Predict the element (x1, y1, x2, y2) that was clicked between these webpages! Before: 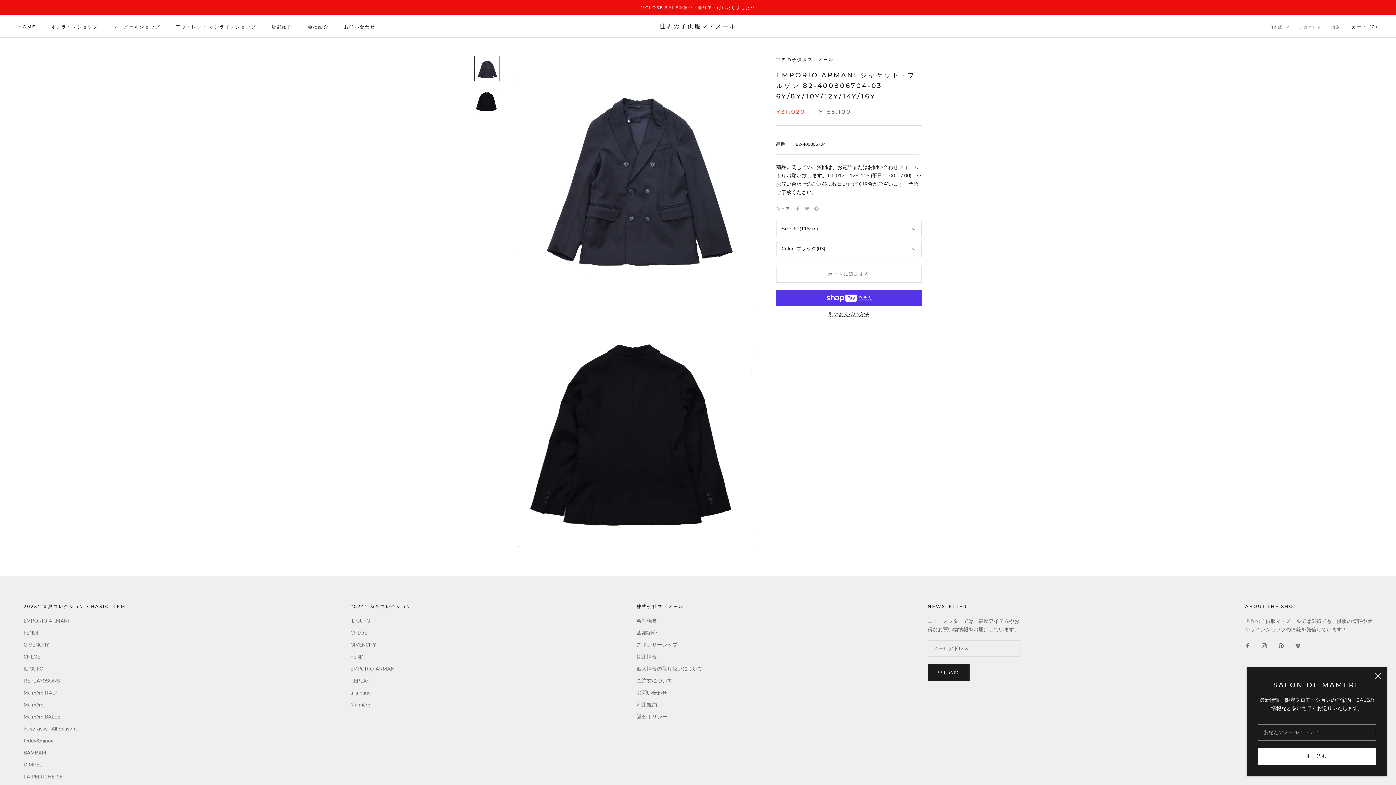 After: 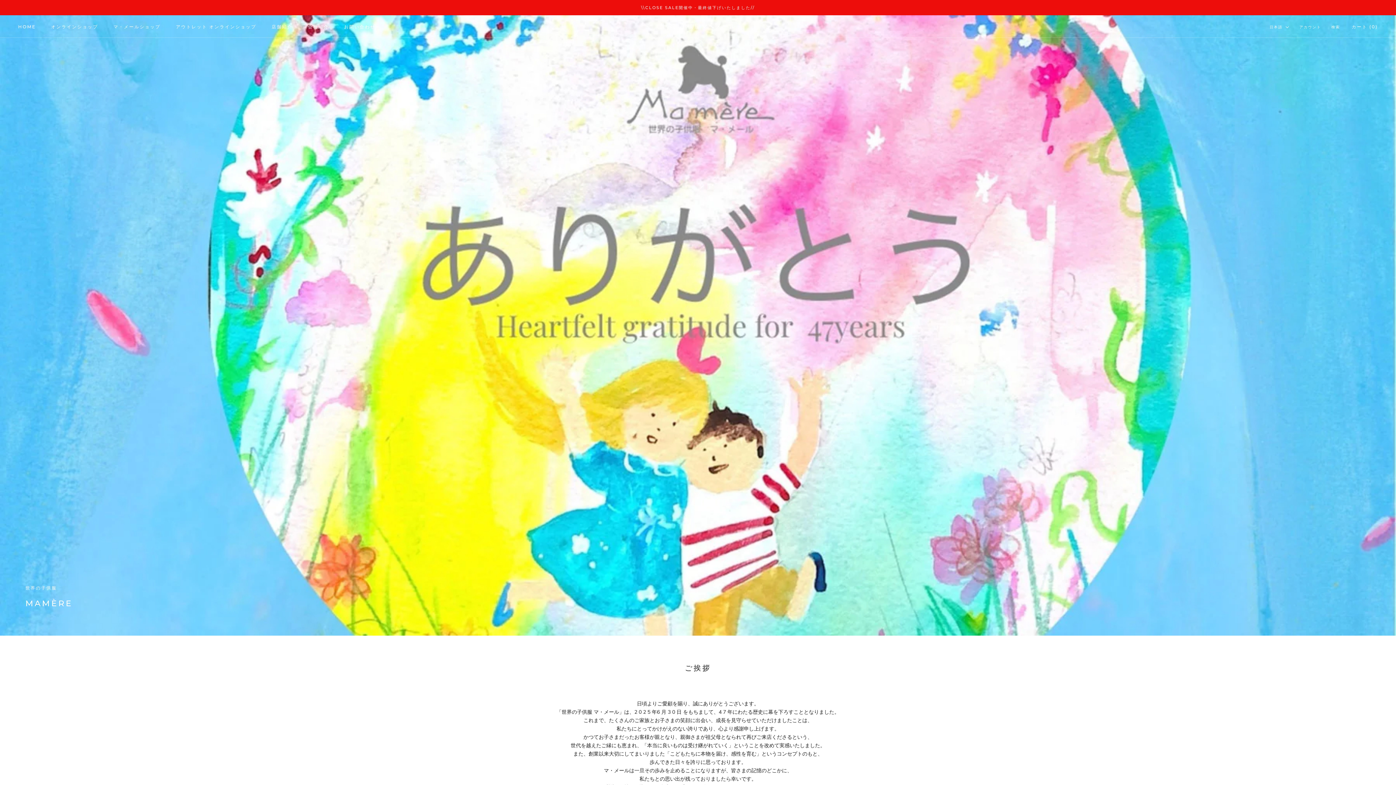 Action: label: 世界の子供服マ・メール bbox: (659, 21, 736, 31)